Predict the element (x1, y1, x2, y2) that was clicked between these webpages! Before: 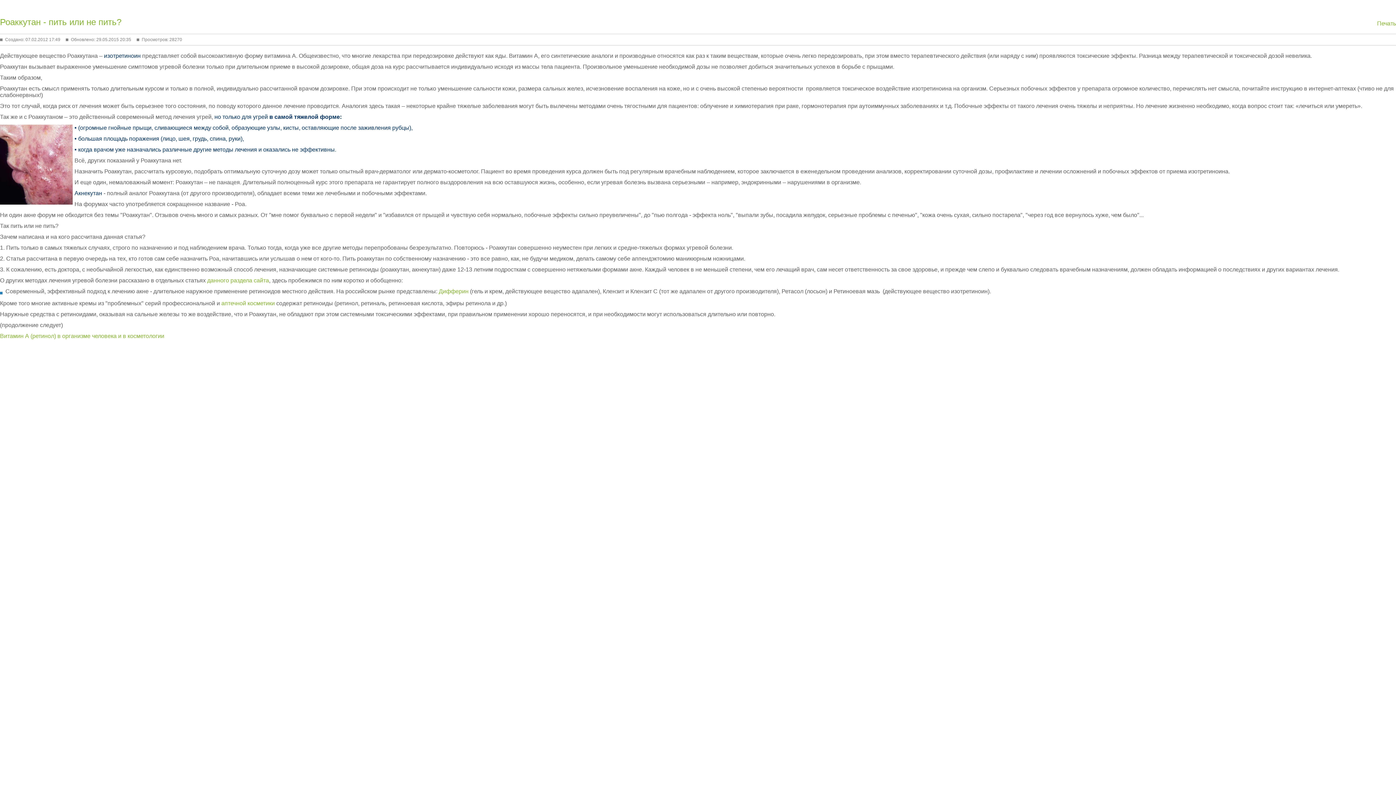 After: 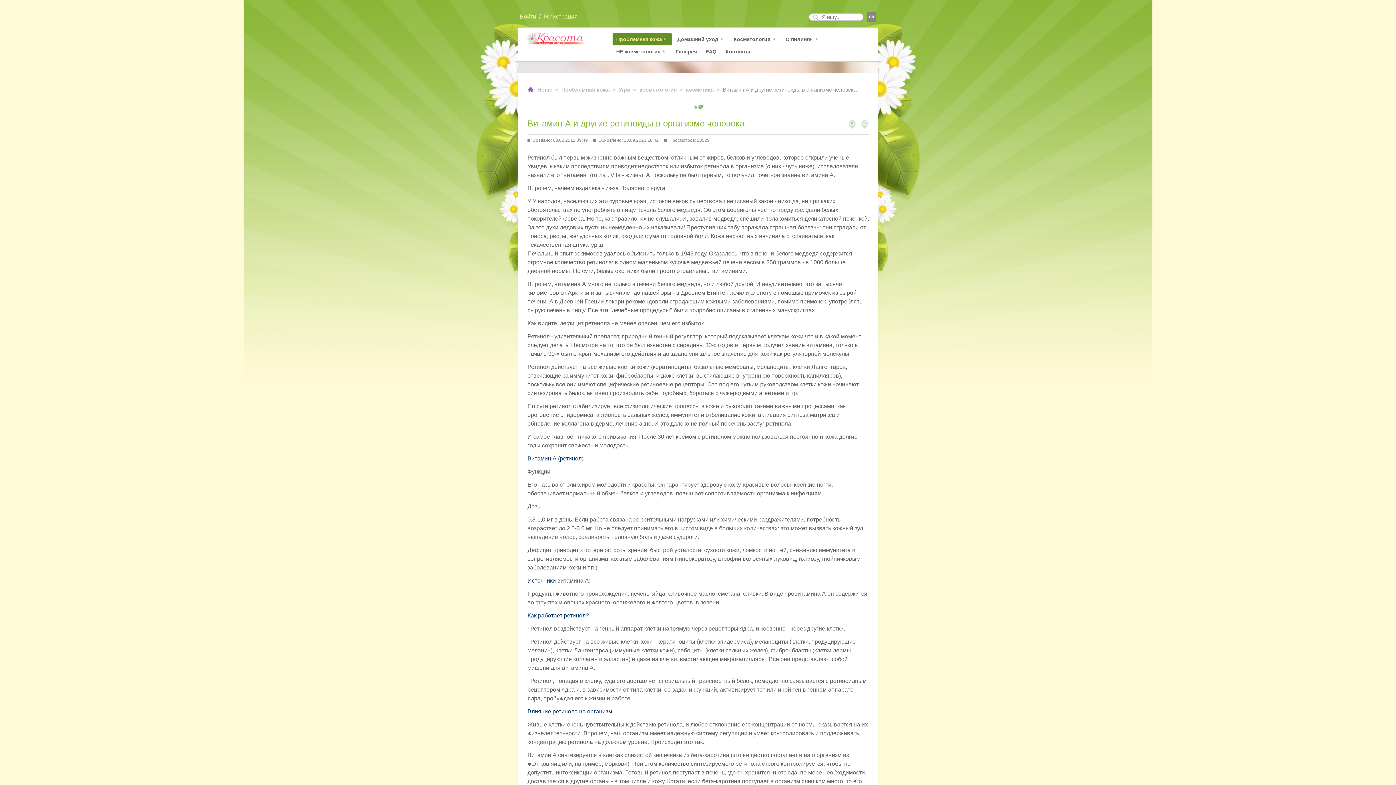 Action: bbox: (0, 333, 164, 339) label: Витамин А (ретинол) в организме человека и в косметологии